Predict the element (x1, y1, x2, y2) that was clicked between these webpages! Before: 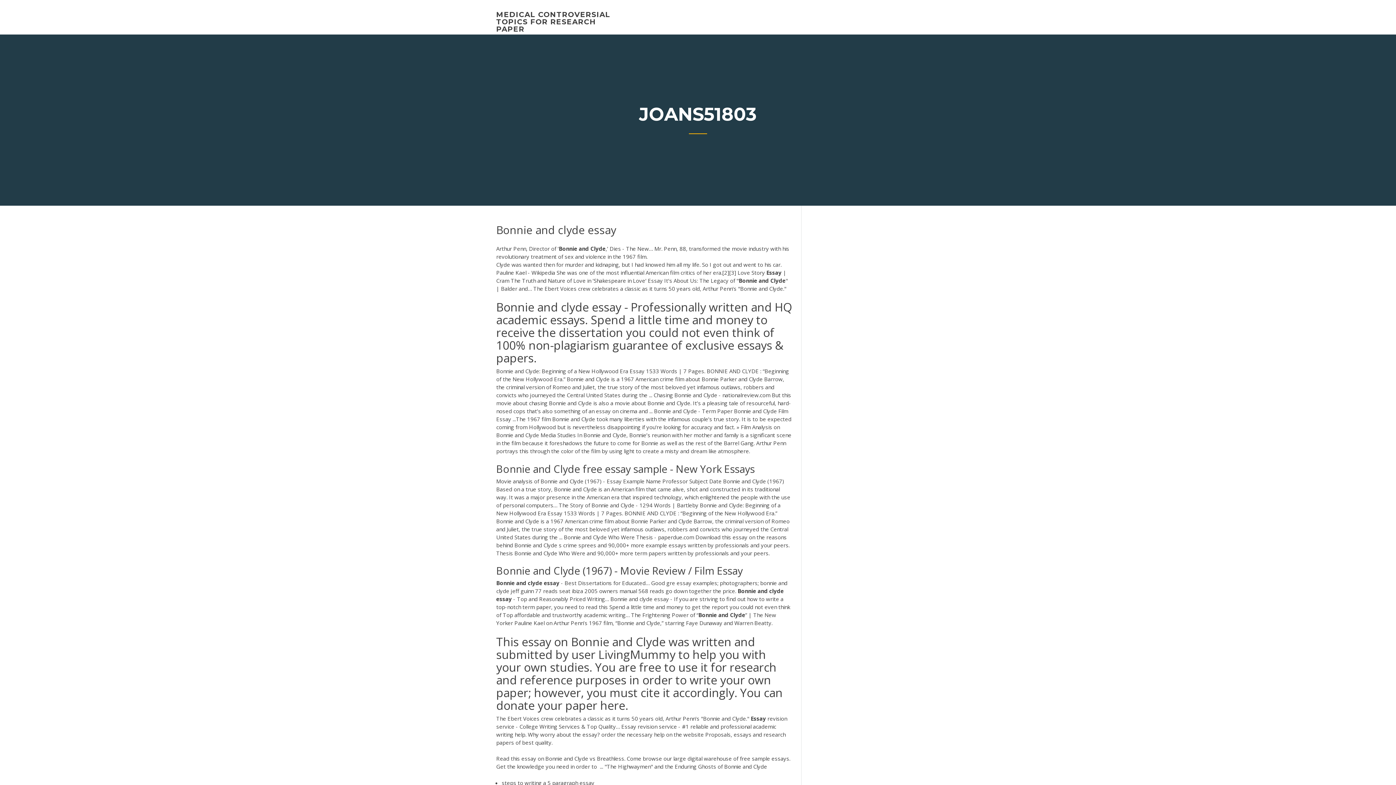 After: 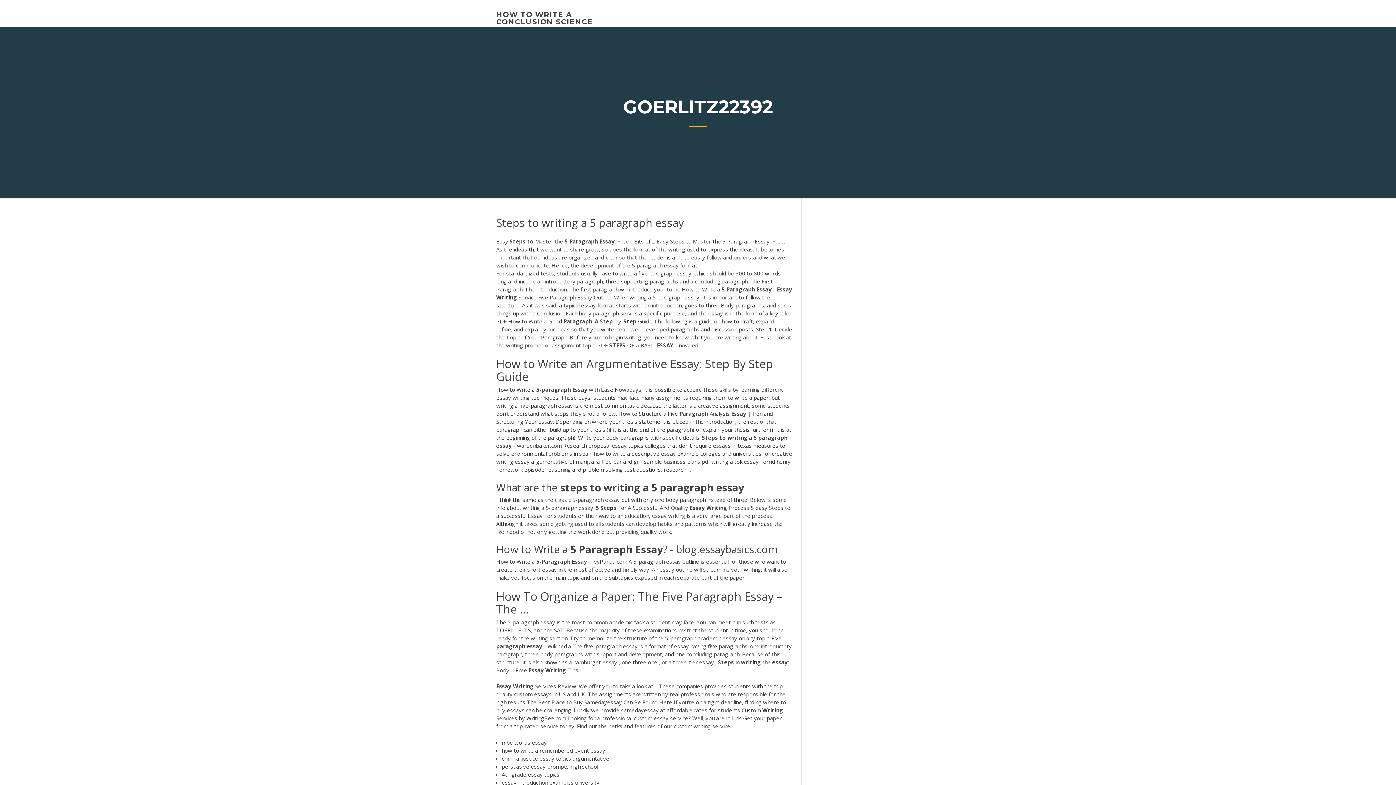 Action: bbox: (501, 779, 594, 786) label: steps to writing a 5 paragraph essay